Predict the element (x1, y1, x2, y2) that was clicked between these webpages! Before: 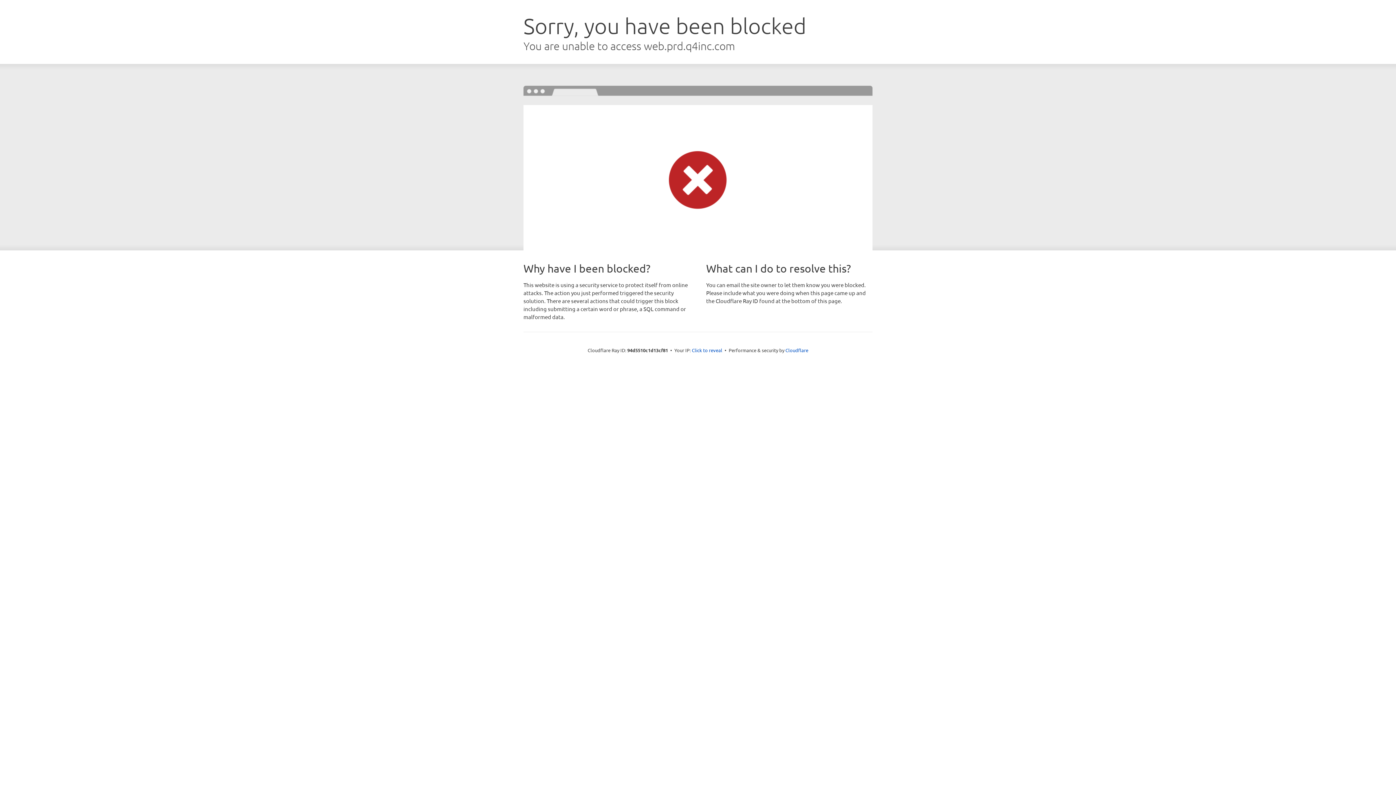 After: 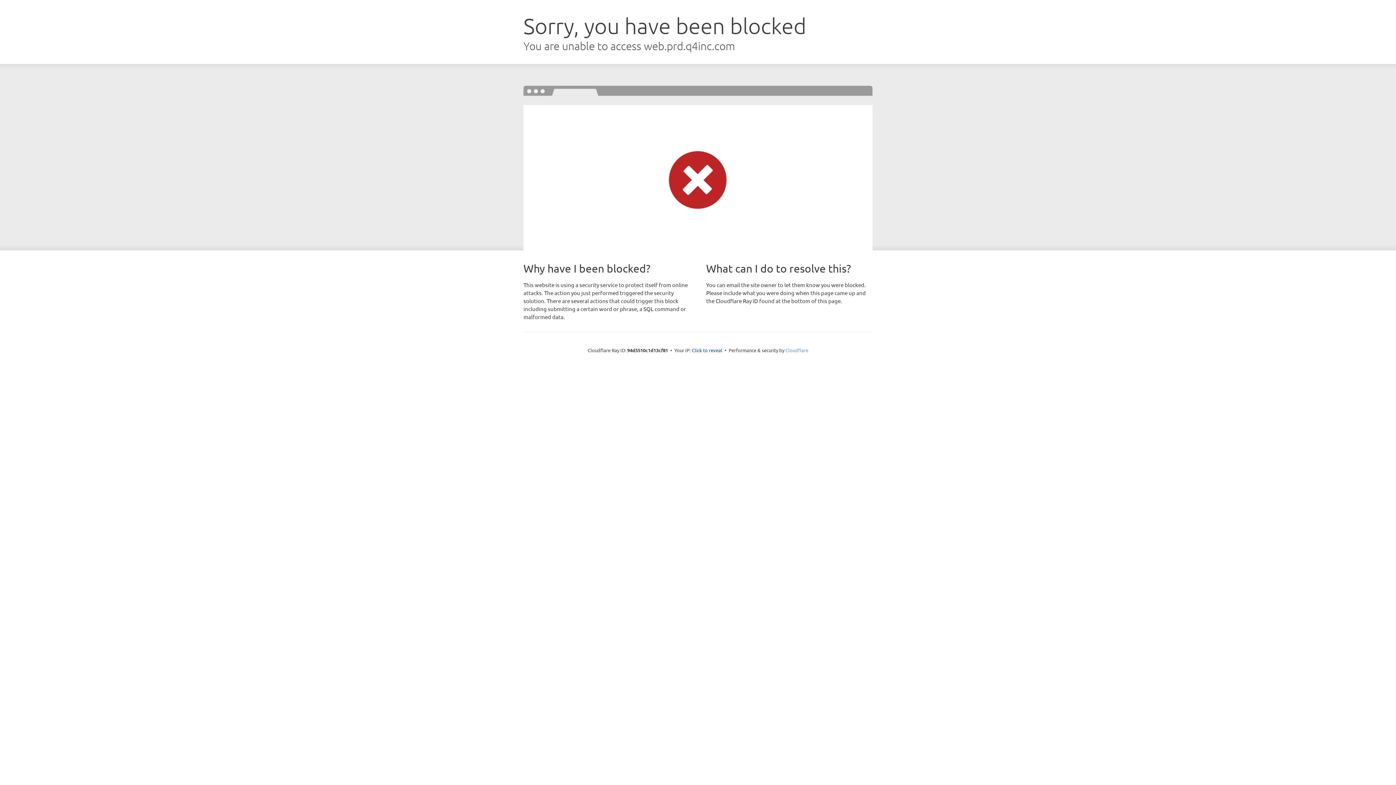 Action: label: Cloudflare bbox: (785, 347, 808, 353)